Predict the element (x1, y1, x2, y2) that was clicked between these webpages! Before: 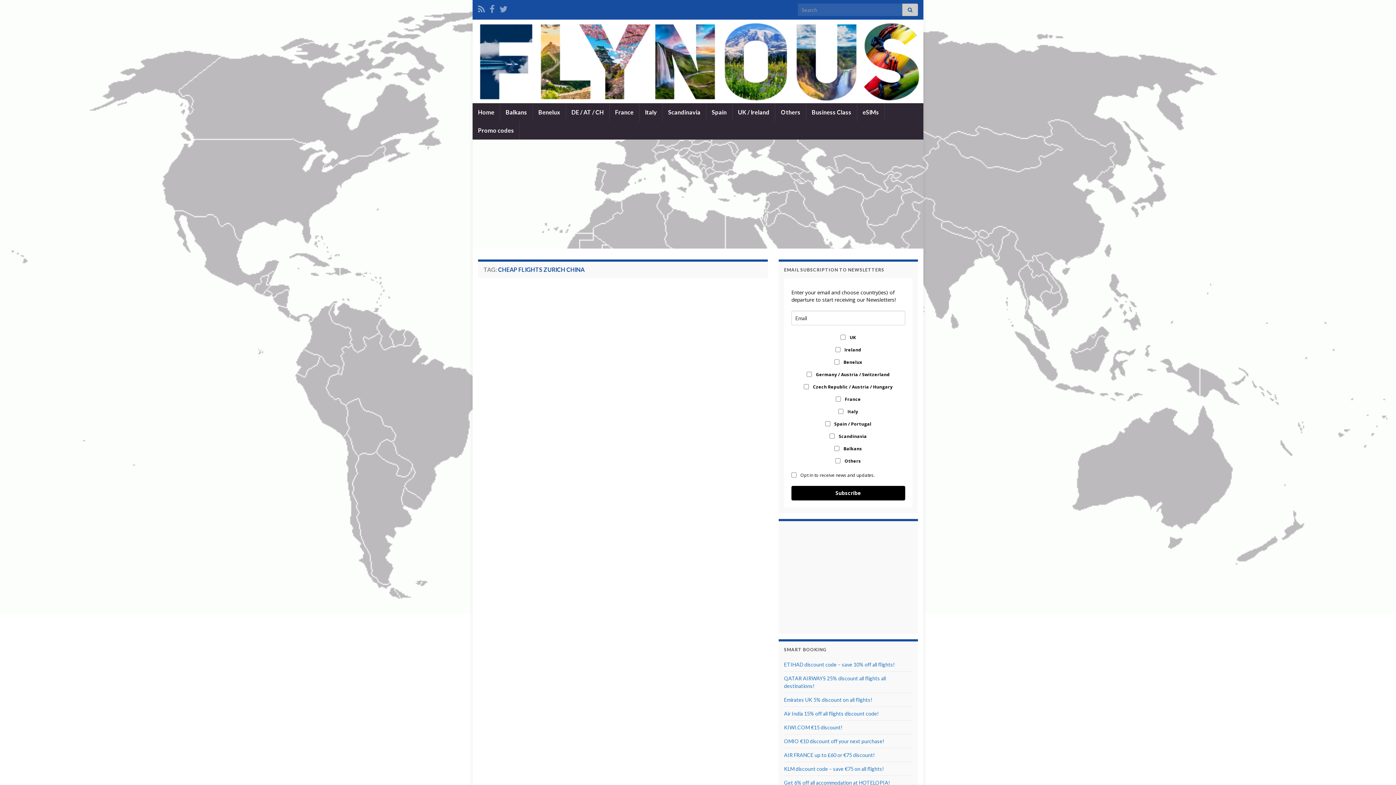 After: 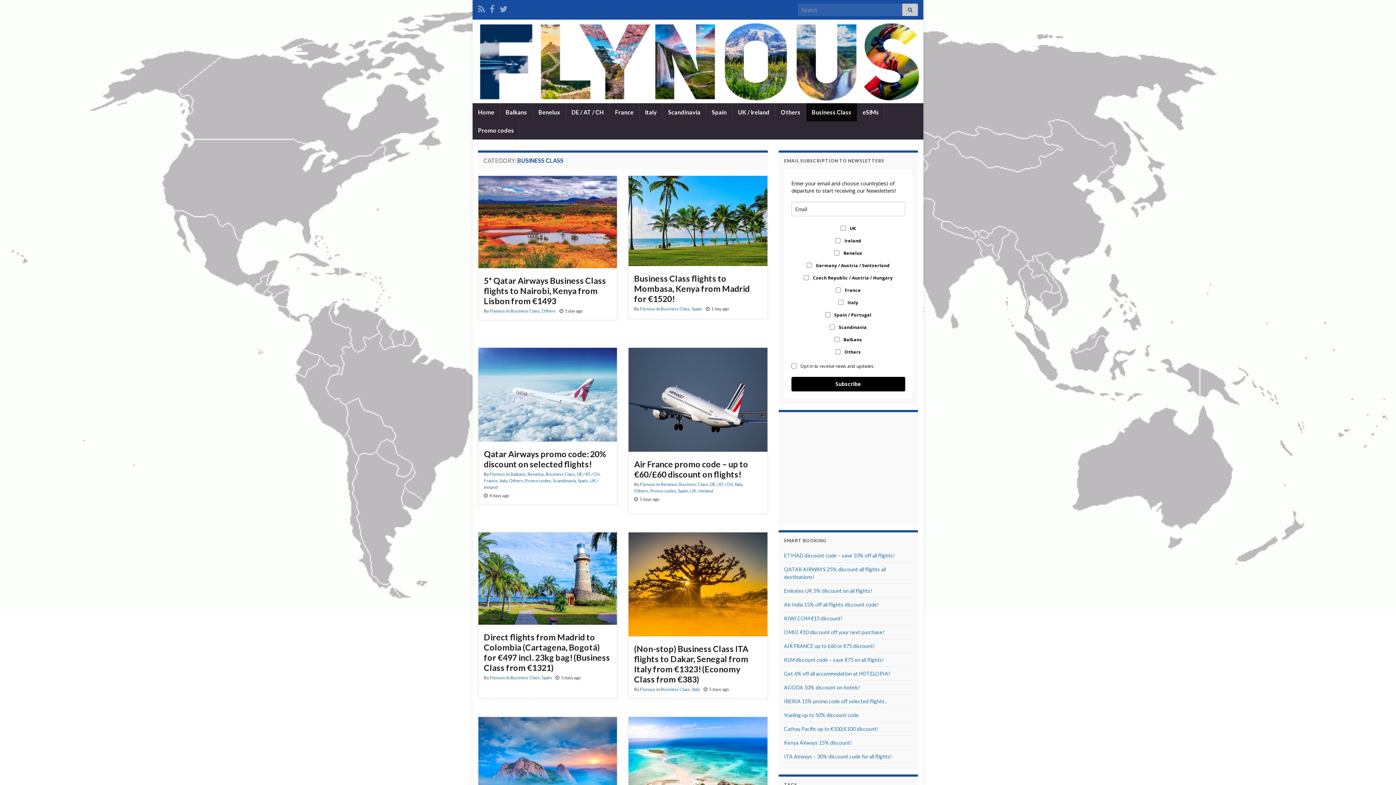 Action: bbox: (806, 103, 857, 121) label: Business Class